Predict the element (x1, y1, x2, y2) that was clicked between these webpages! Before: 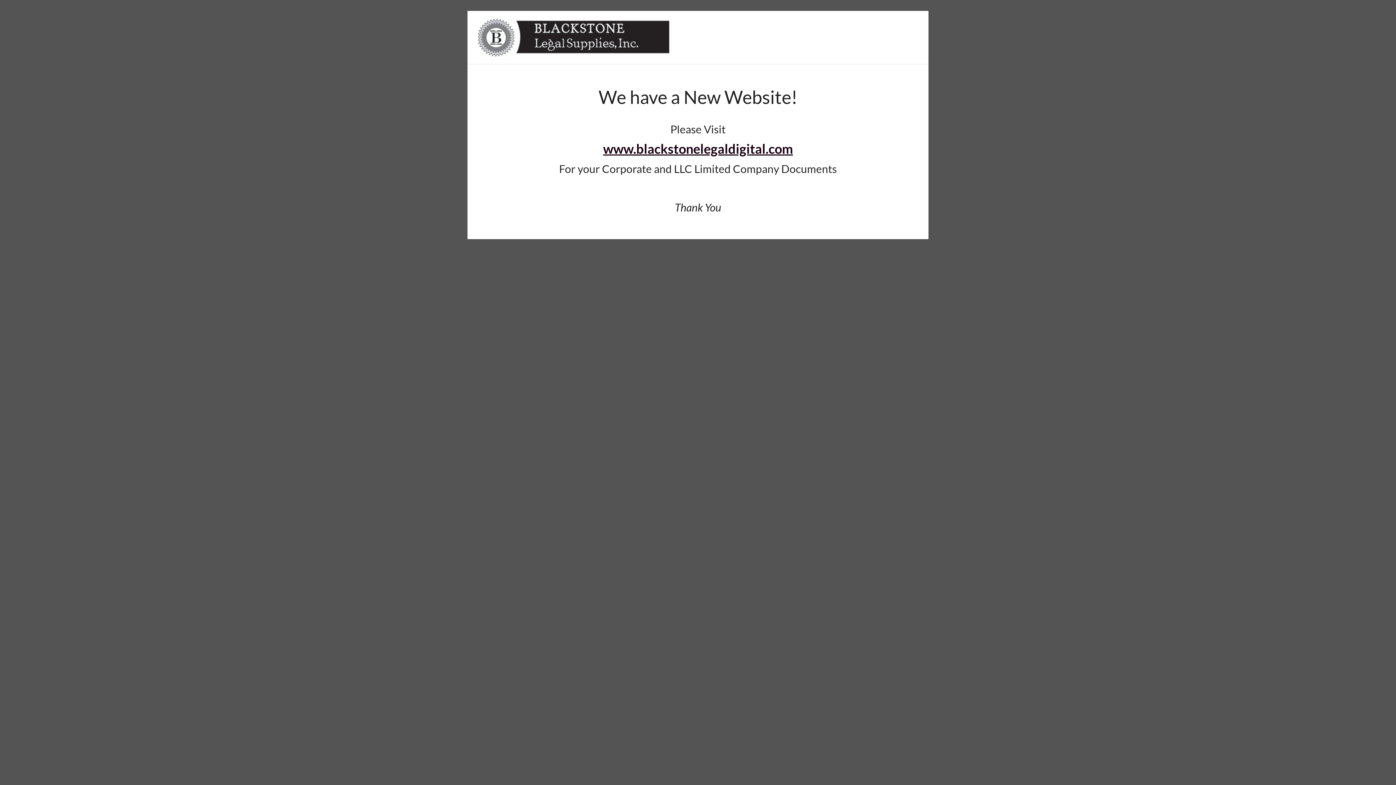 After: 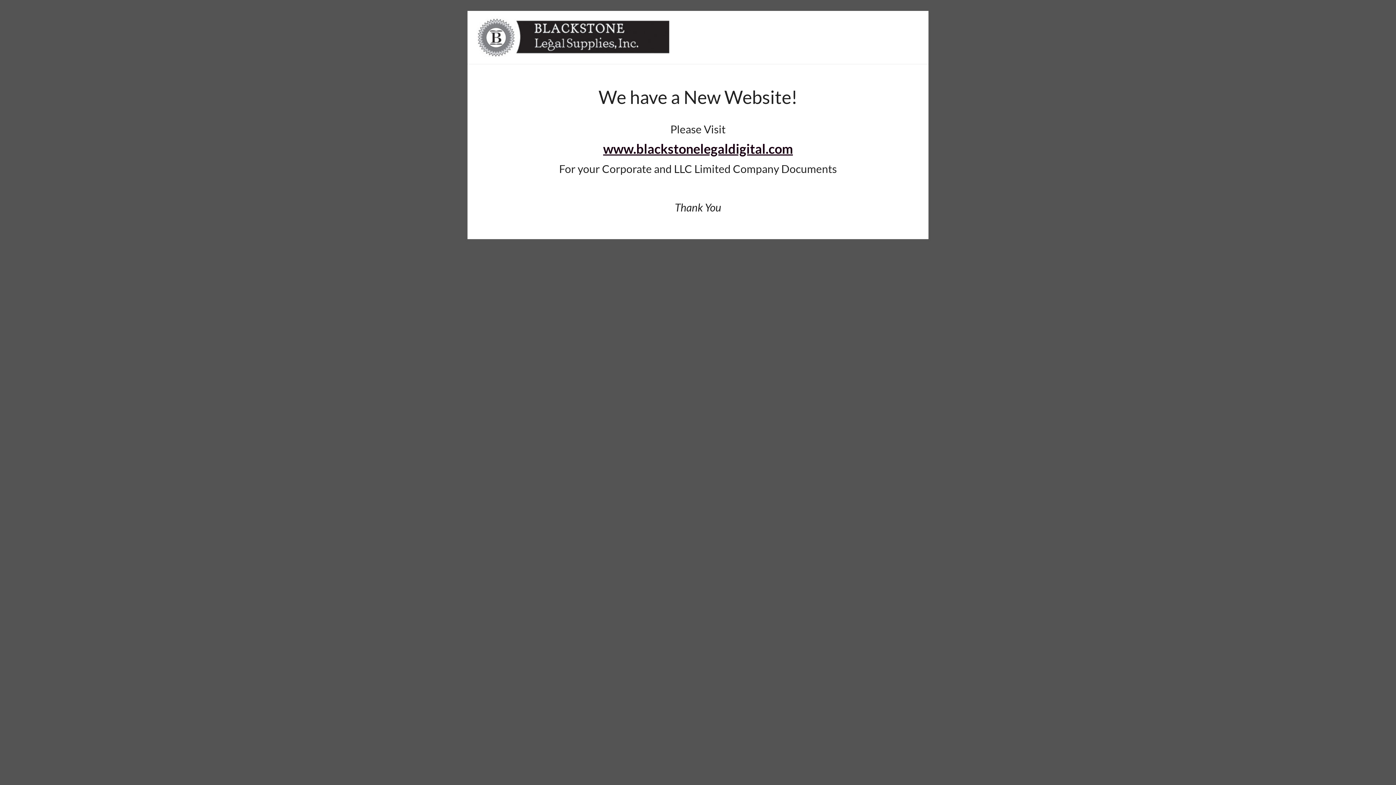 Action: bbox: (476, 16, 669, 23)